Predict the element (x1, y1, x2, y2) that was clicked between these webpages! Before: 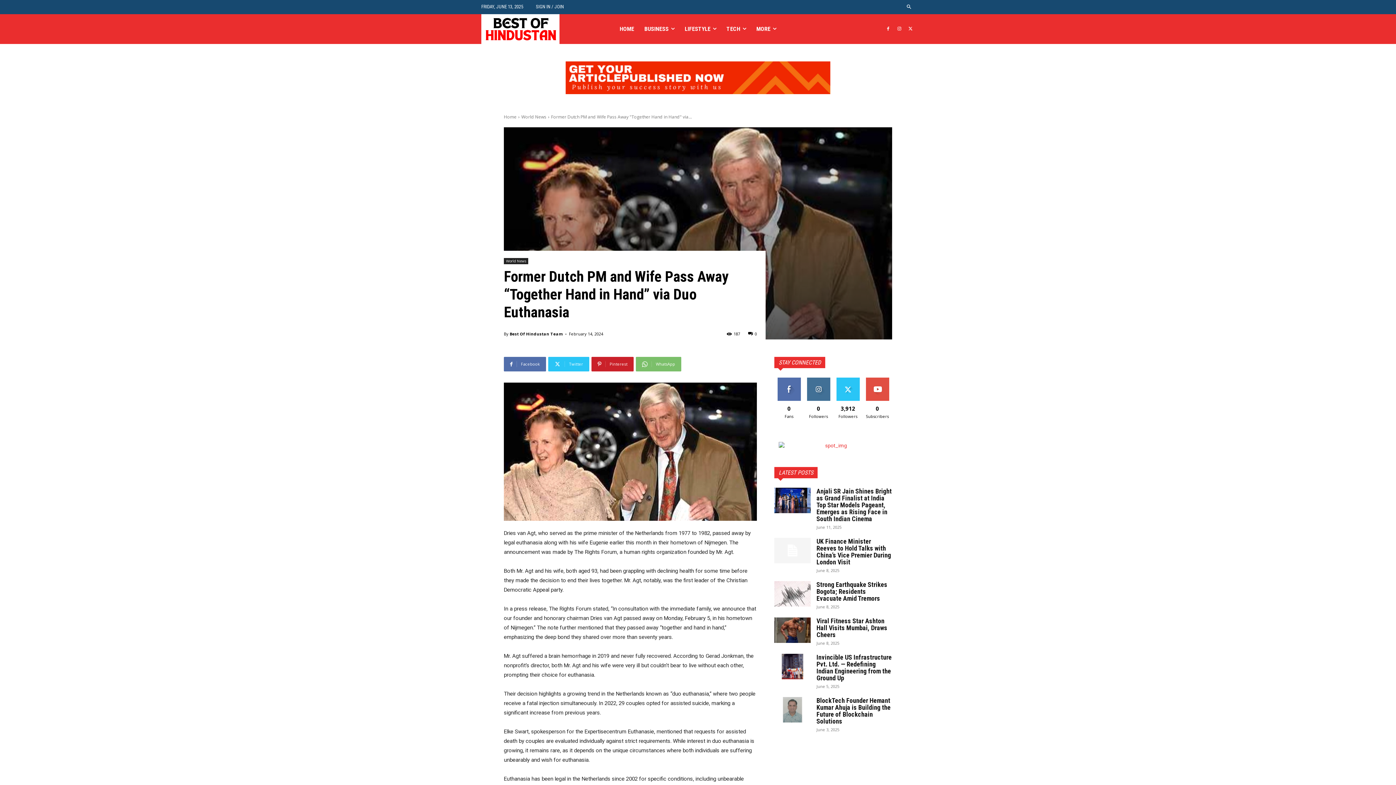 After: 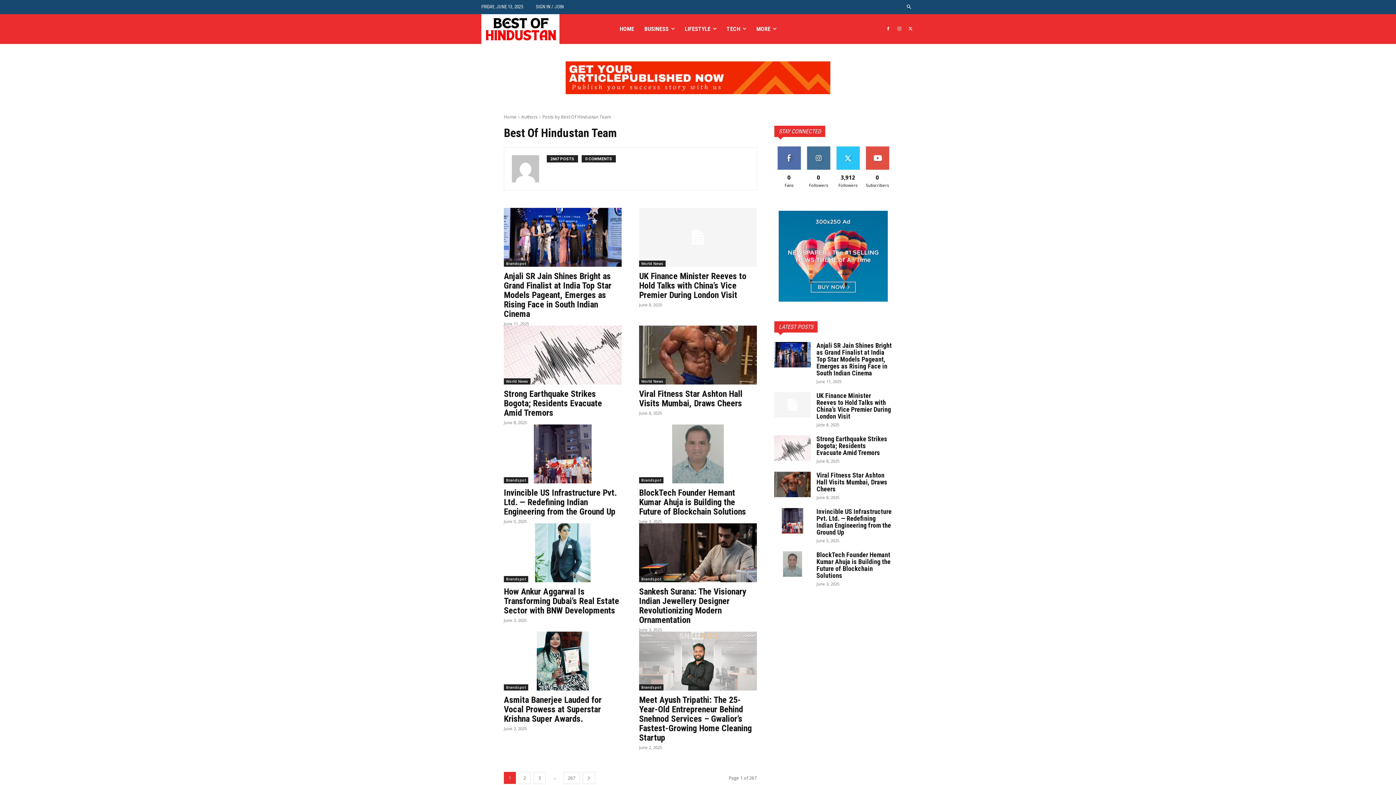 Action: label: Best Of Hindustan Team bbox: (509, 328, 562, 339)